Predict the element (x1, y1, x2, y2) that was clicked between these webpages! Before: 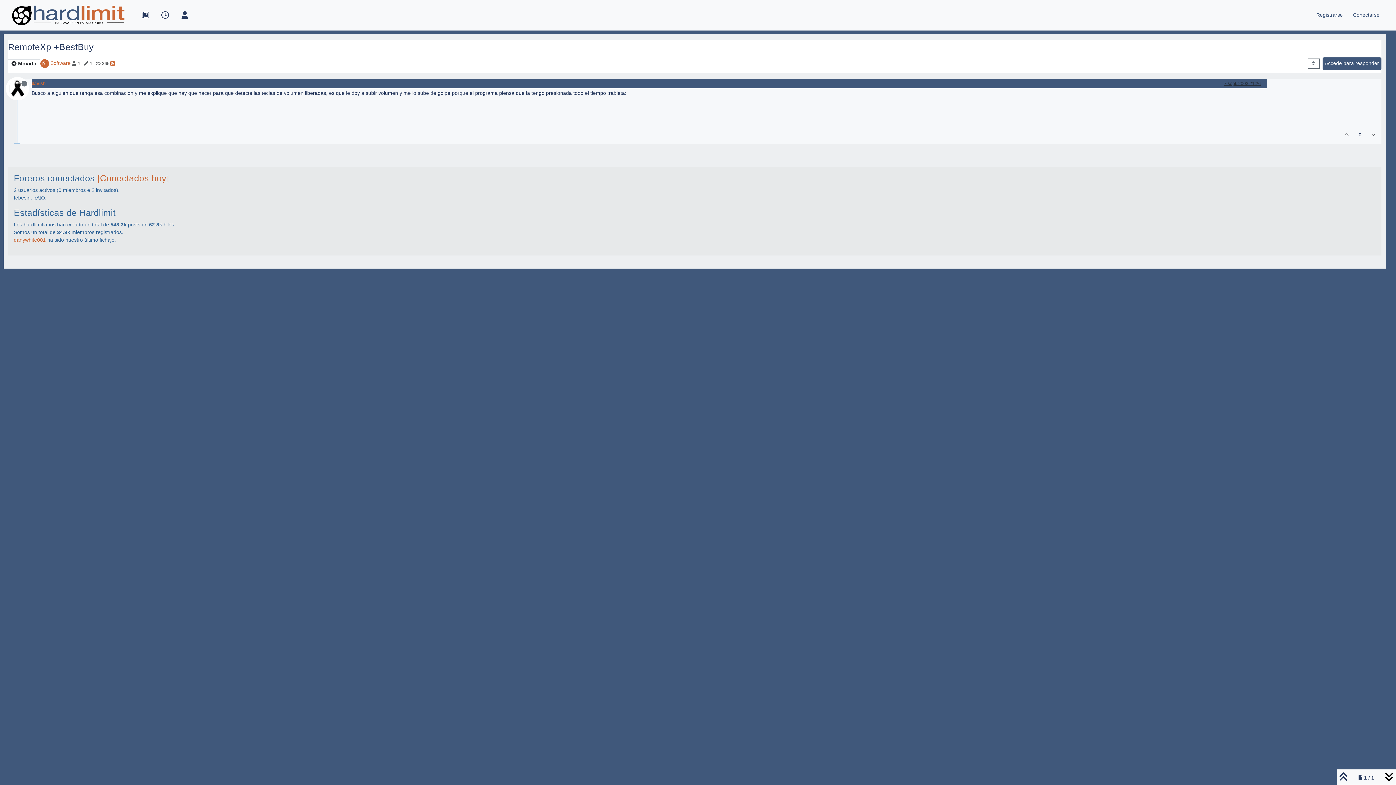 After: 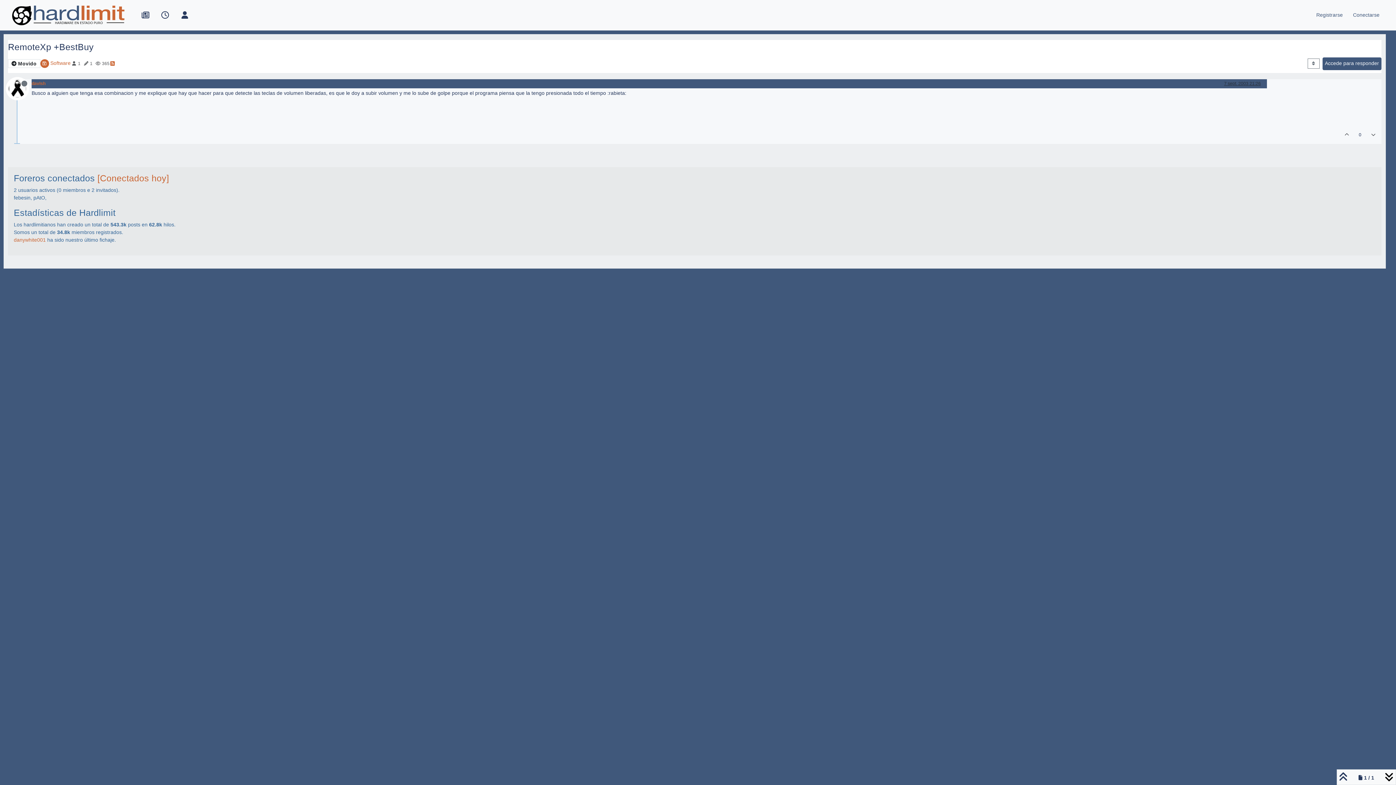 Action: bbox: (1365, 125, 1381, 143)